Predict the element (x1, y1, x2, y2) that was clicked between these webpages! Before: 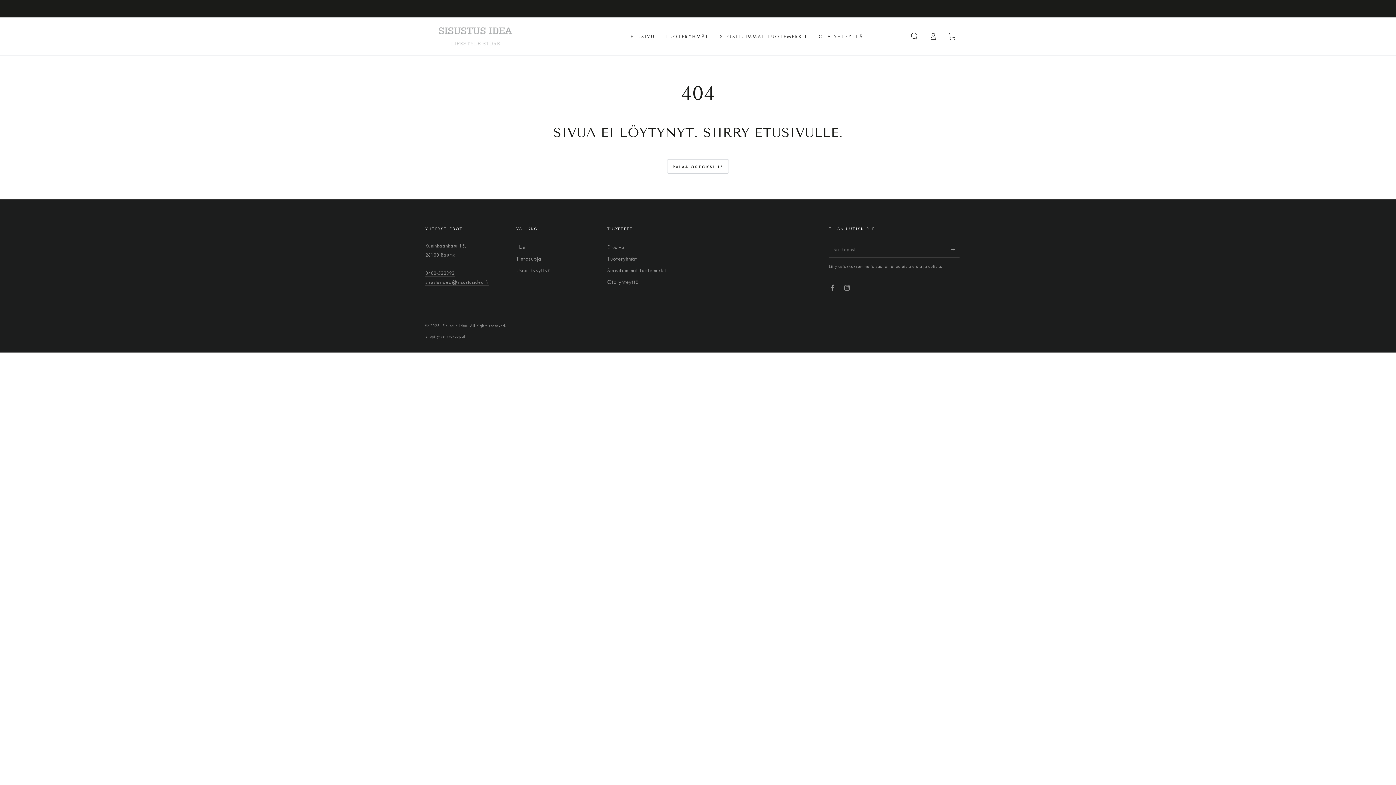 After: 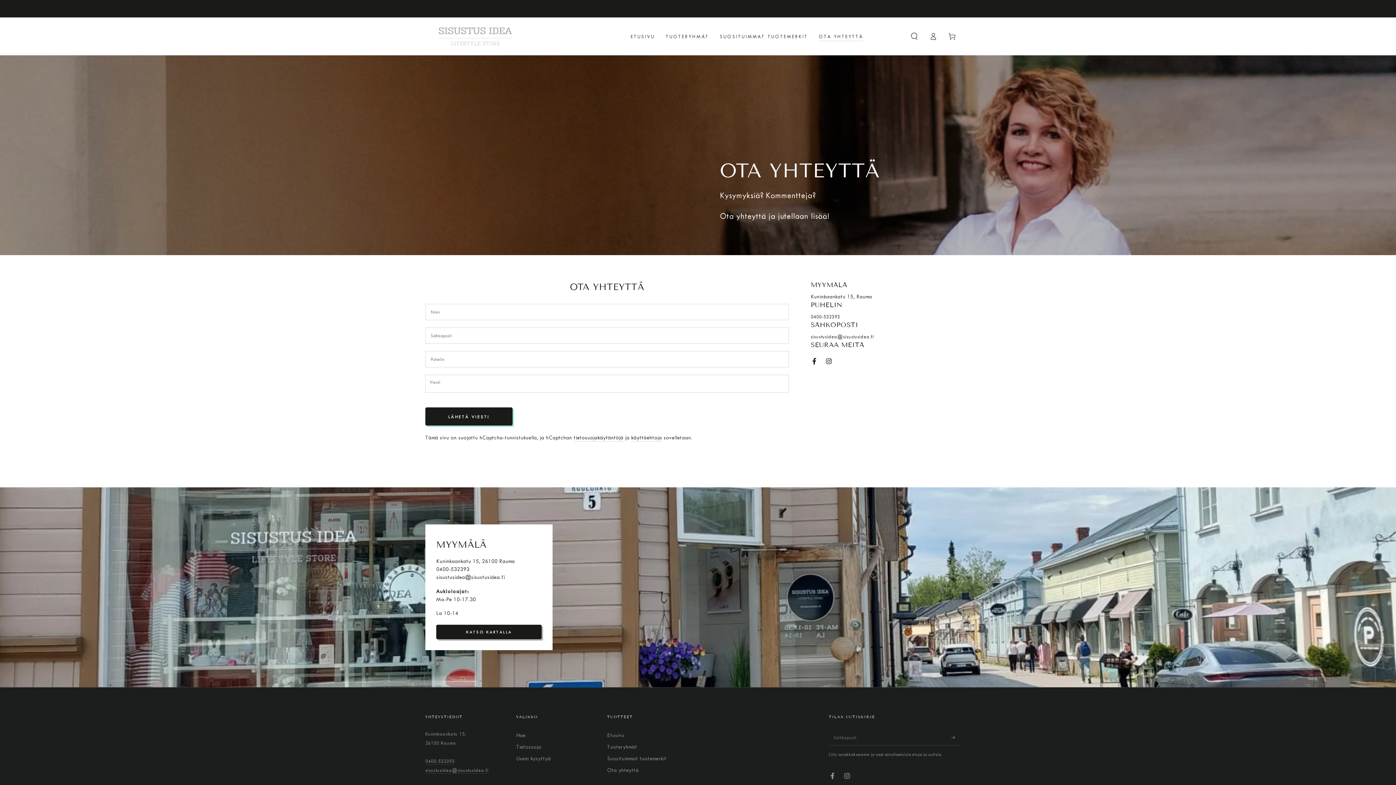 Action: bbox: (813, 27, 868, 45) label: OTA YHTEYTTÄ